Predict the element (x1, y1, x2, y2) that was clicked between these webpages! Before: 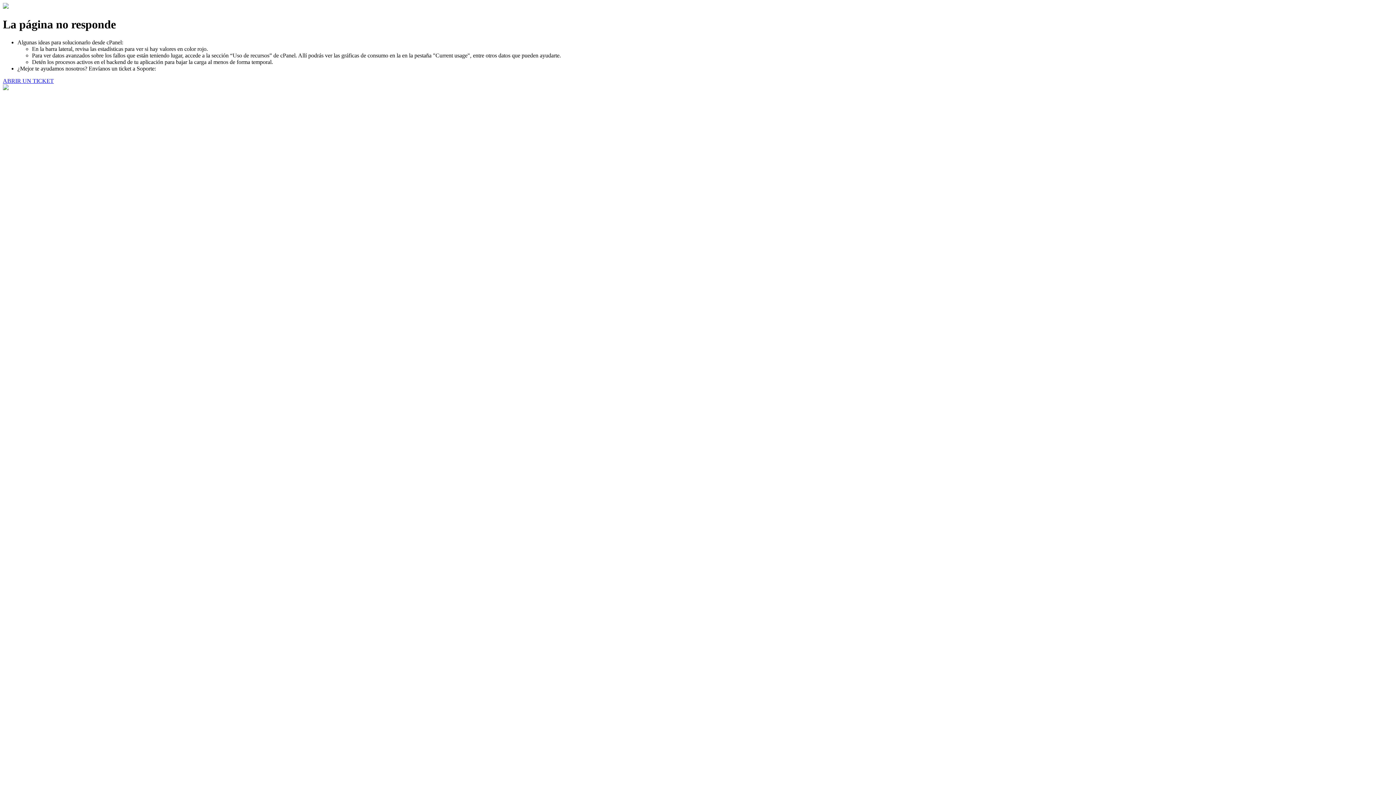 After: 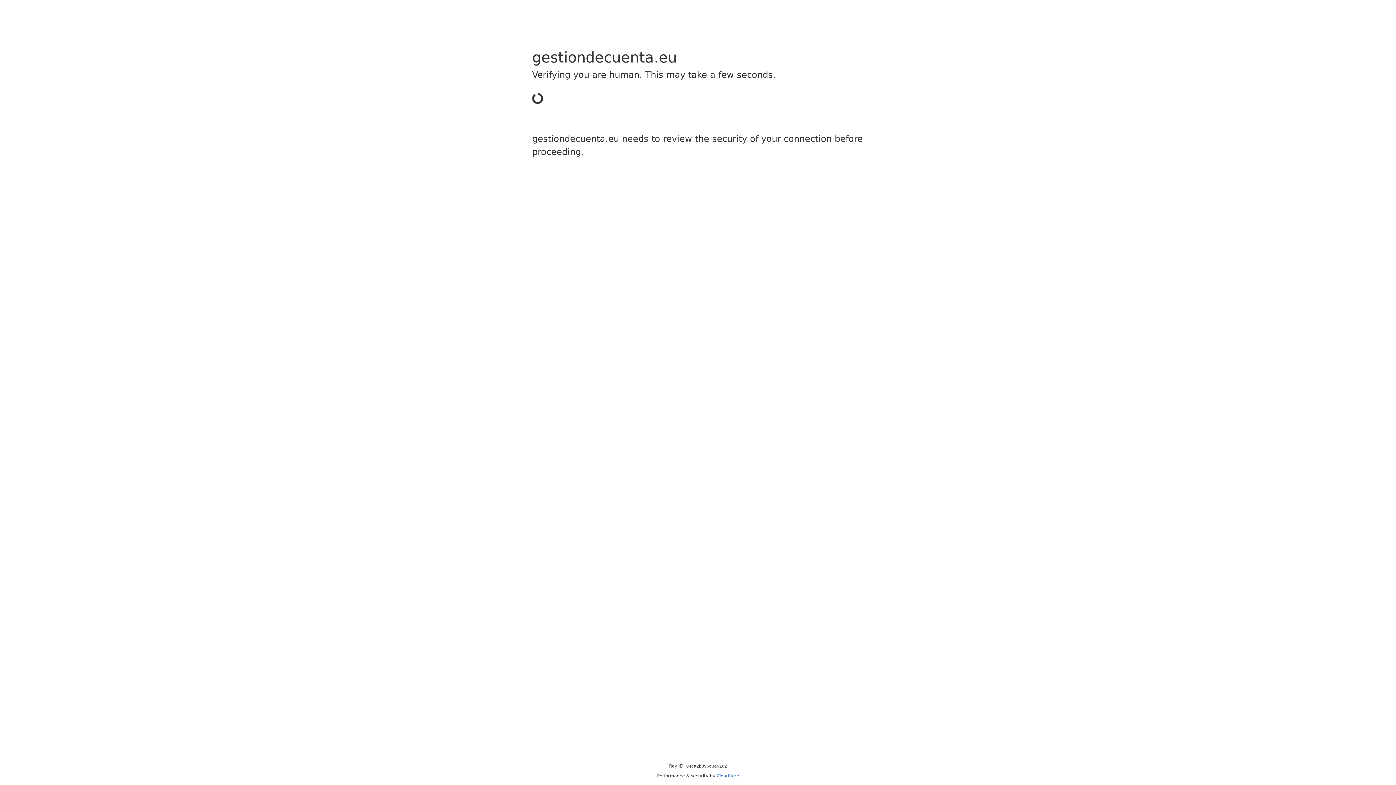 Action: label: ABRIR UN TICKET bbox: (2, 77, 53, 83)